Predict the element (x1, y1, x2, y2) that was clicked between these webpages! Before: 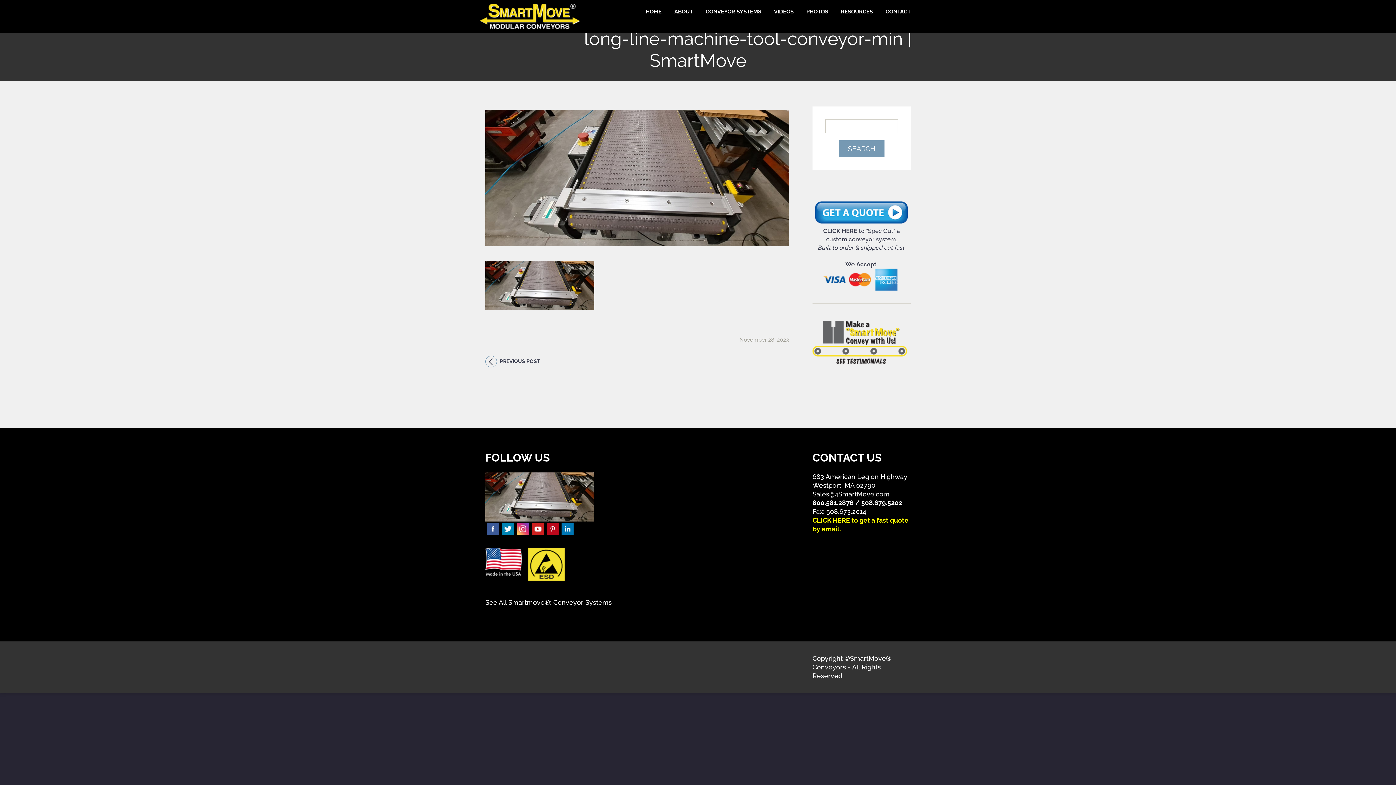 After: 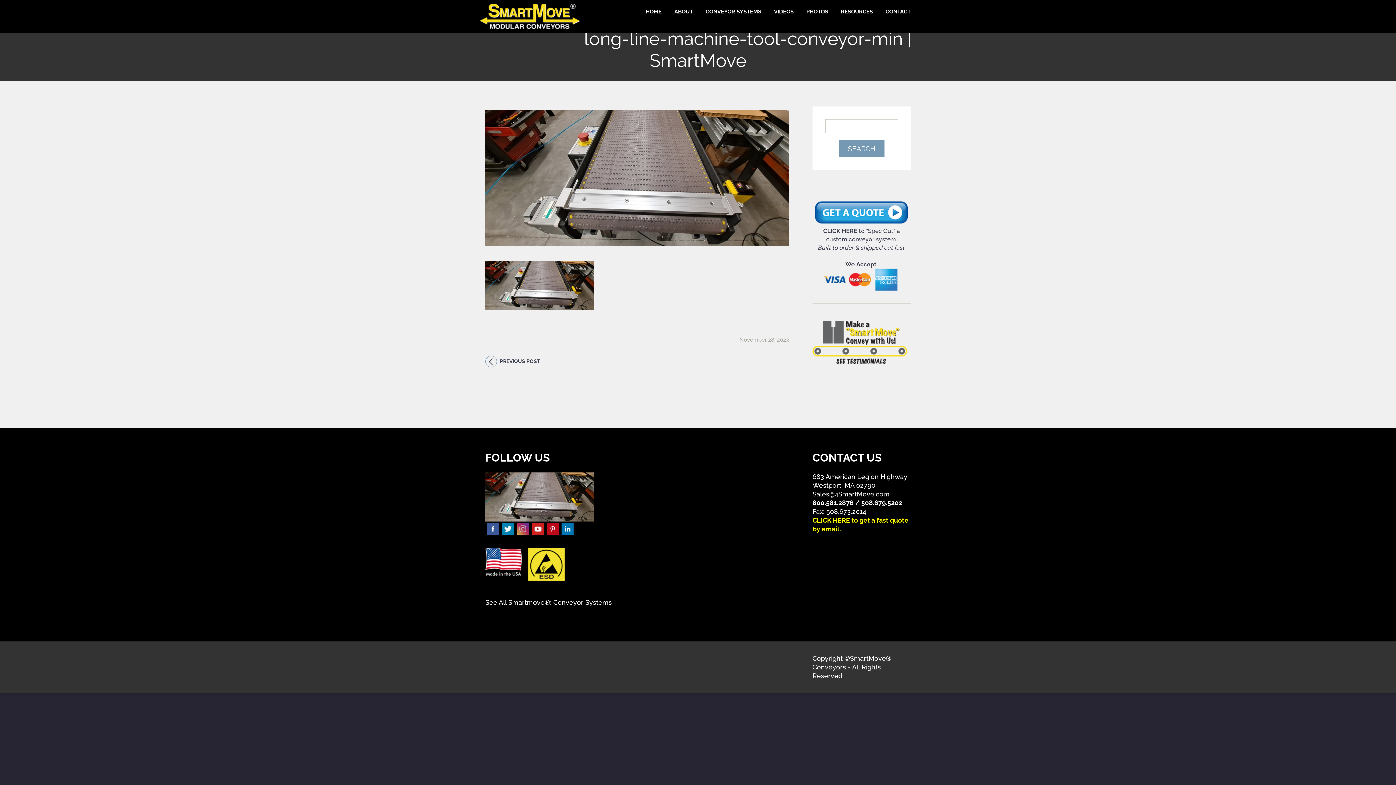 Action: bbox: (515, 522, 530, 529)